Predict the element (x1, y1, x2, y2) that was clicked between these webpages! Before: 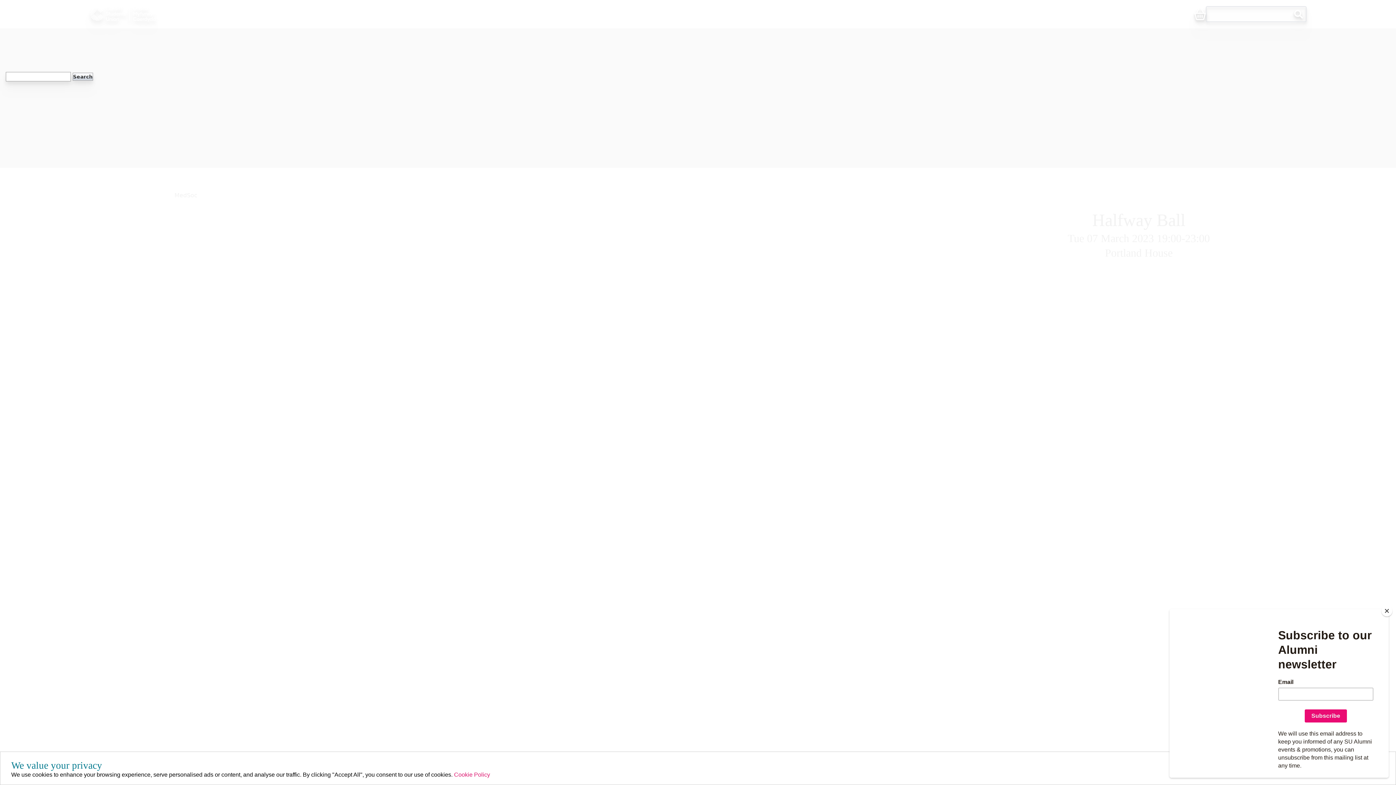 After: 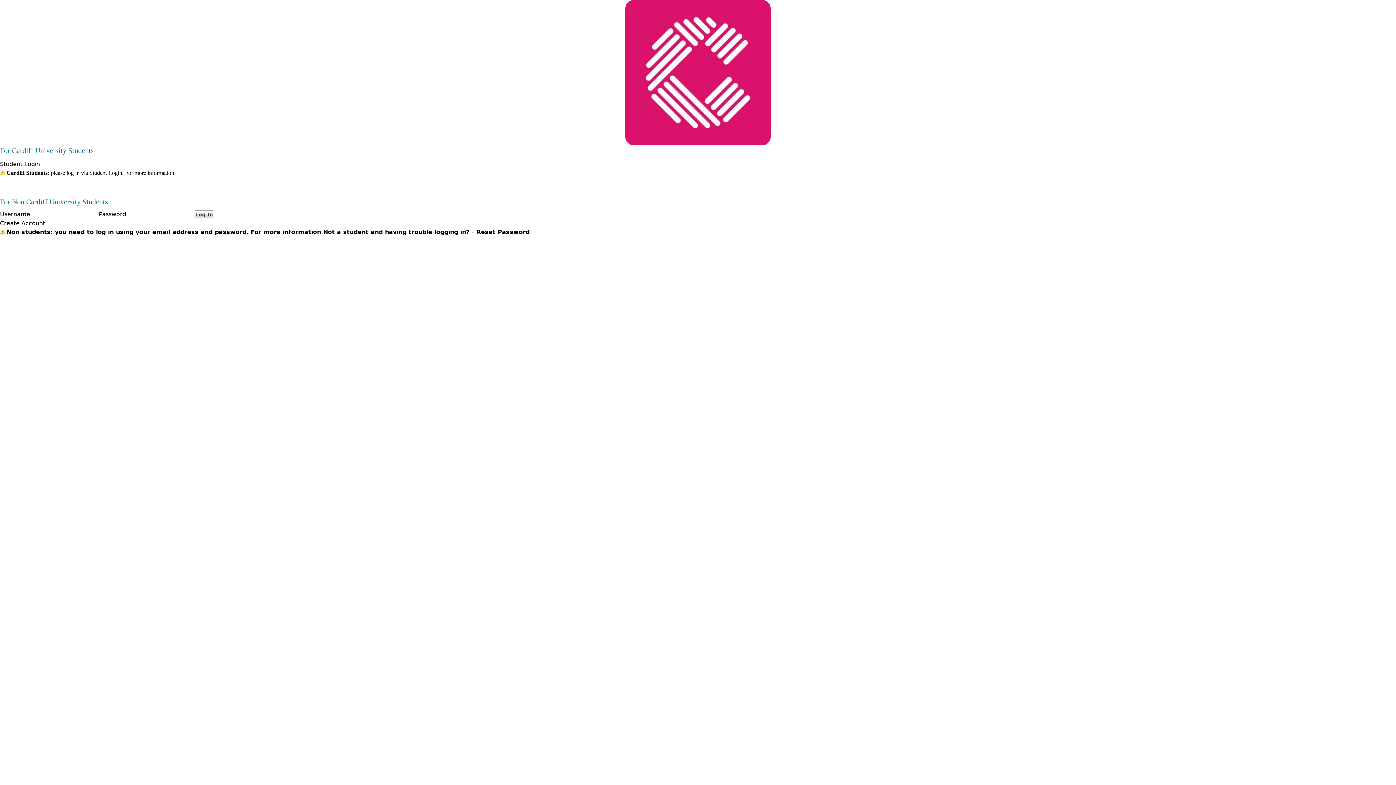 Action: label: Basket Icon bbox: (1194, 8, 1206, 21)